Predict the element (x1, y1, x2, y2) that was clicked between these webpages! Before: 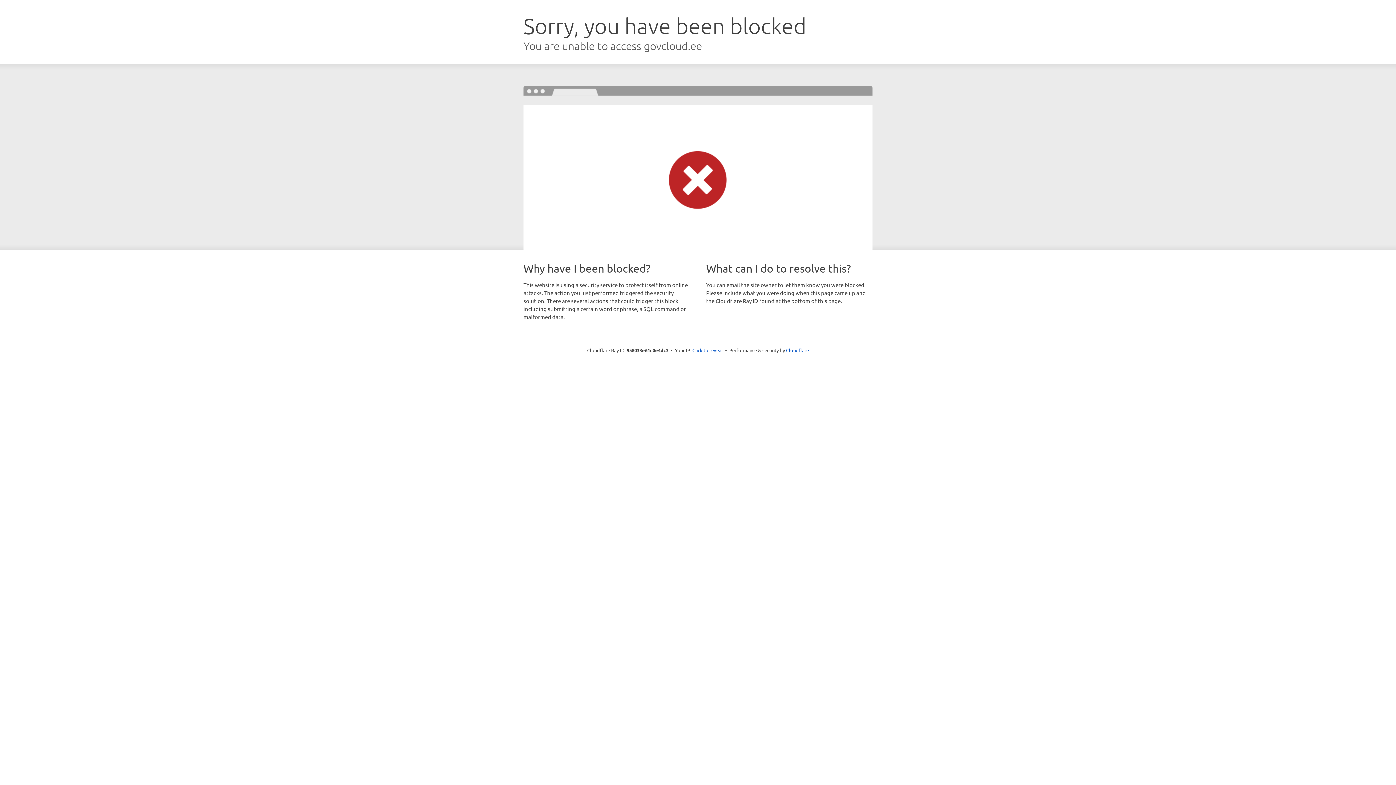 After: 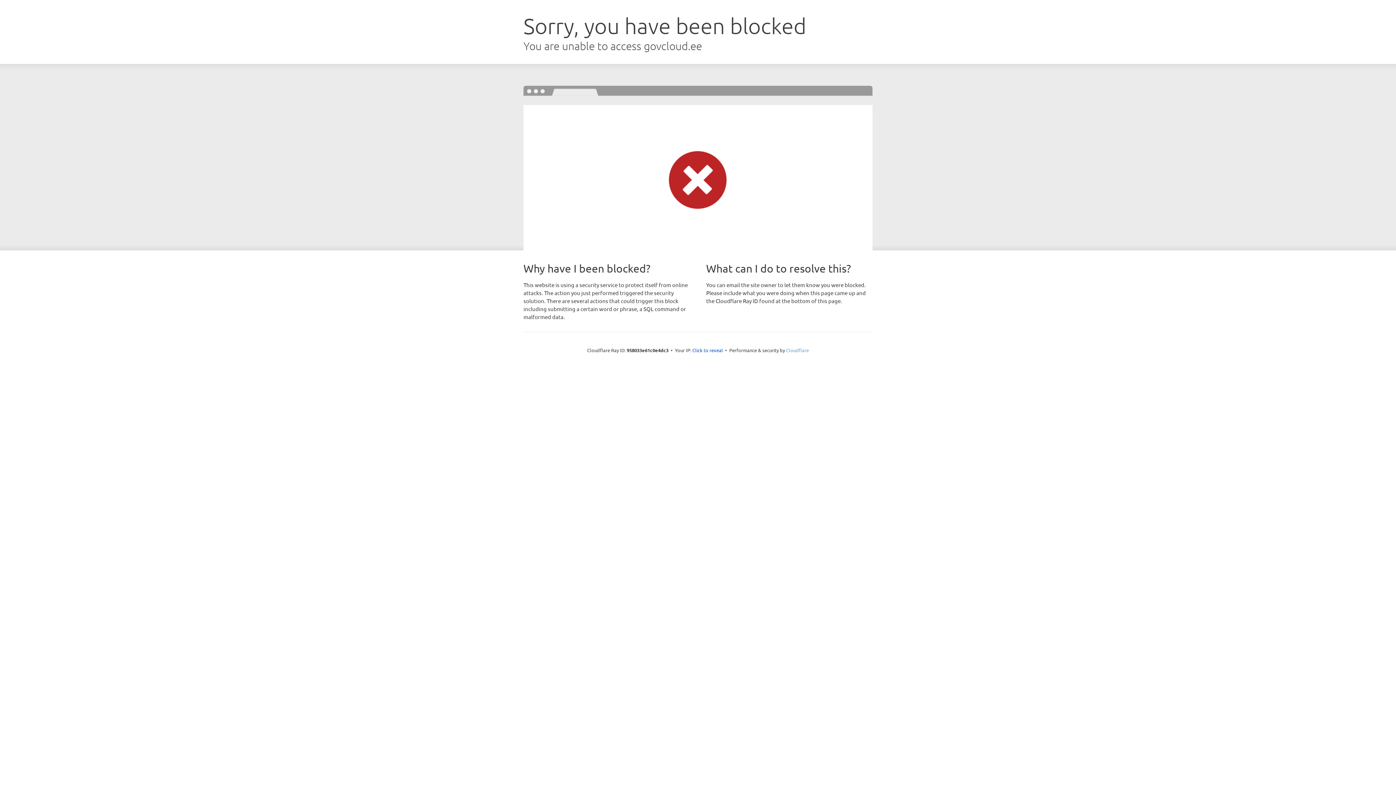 Action: label: Cloudflare bbox: (786, 347, 809, 353)